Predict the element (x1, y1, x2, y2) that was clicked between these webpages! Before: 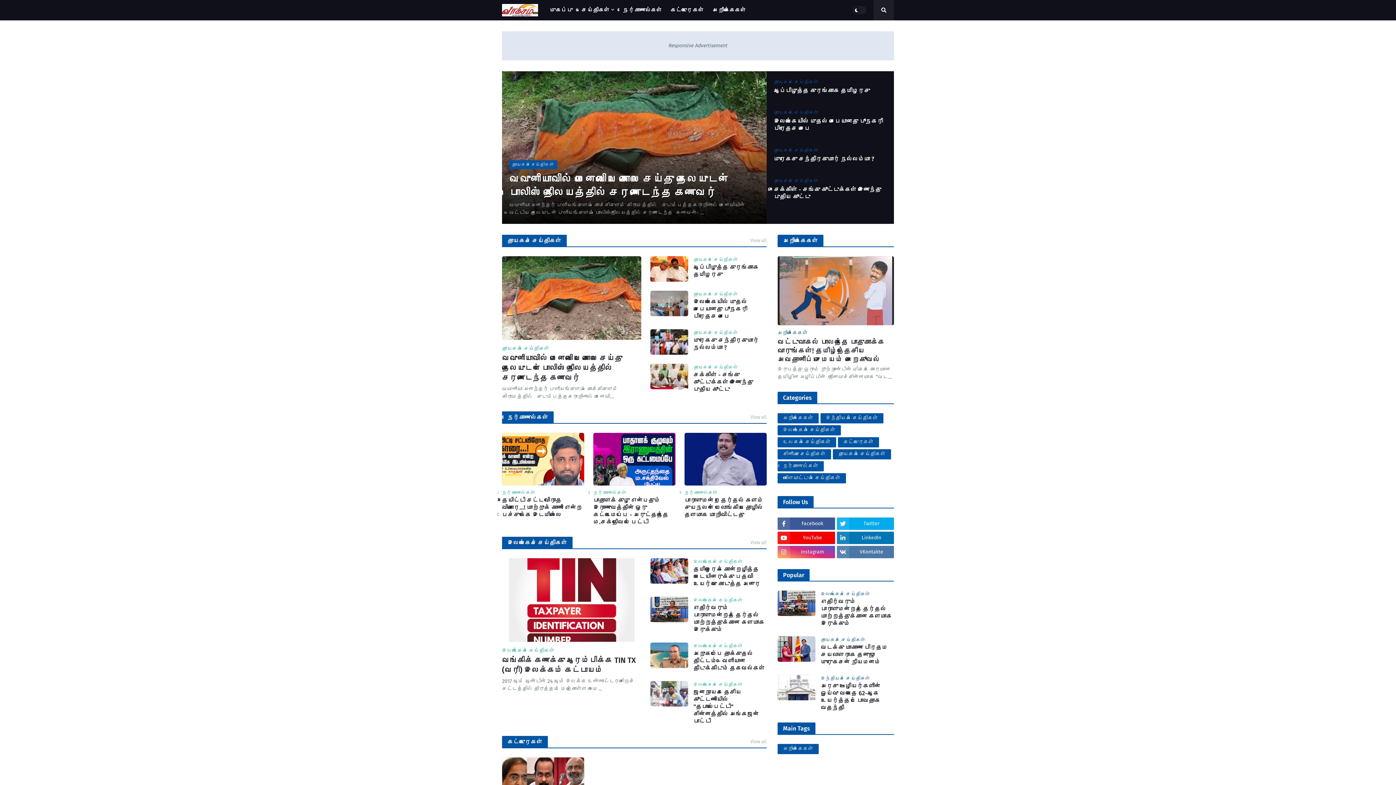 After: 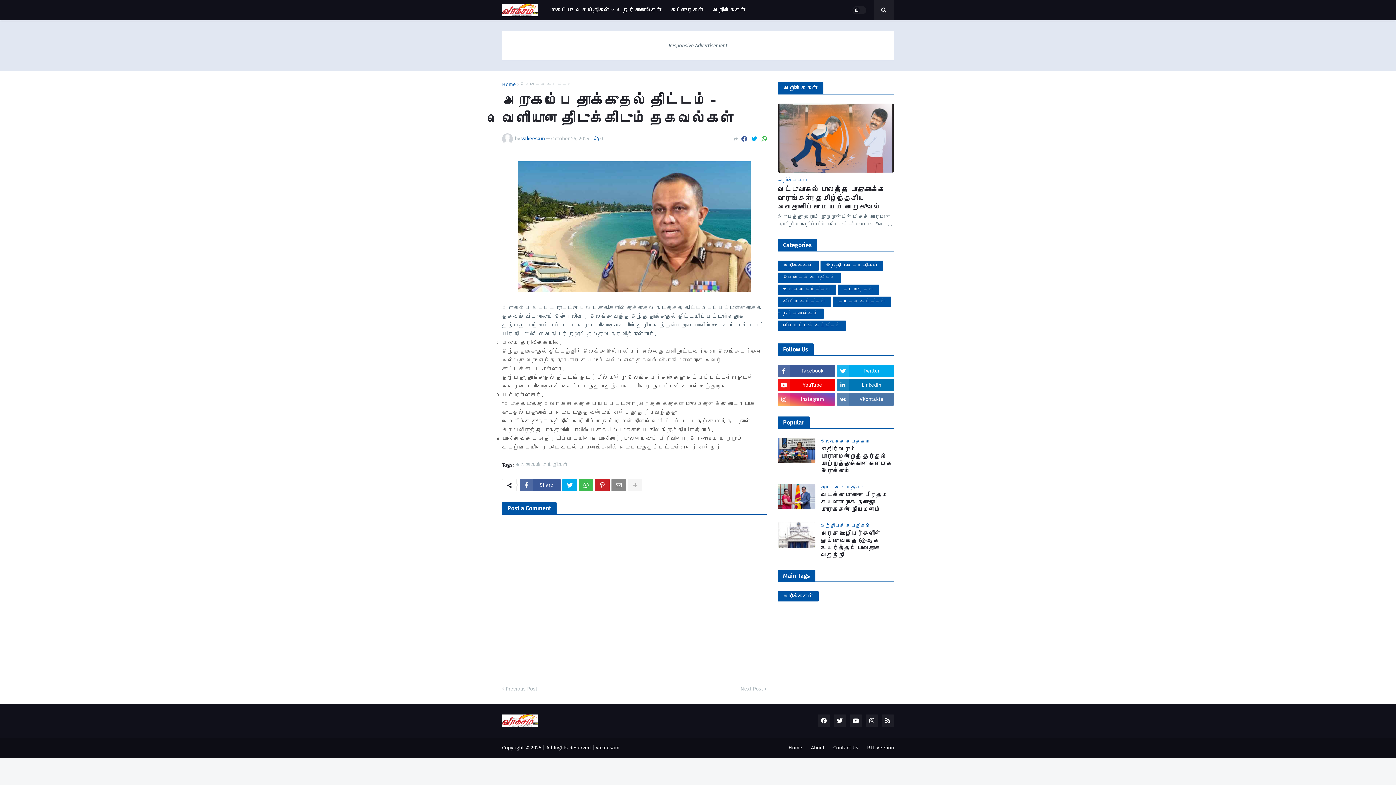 Action: label: அறுகம்பே தாக்குதல் திட்டம் - வெளியான திடுக்கிடும் தகவல்கள் bbox: (693, 650, 766, 672)